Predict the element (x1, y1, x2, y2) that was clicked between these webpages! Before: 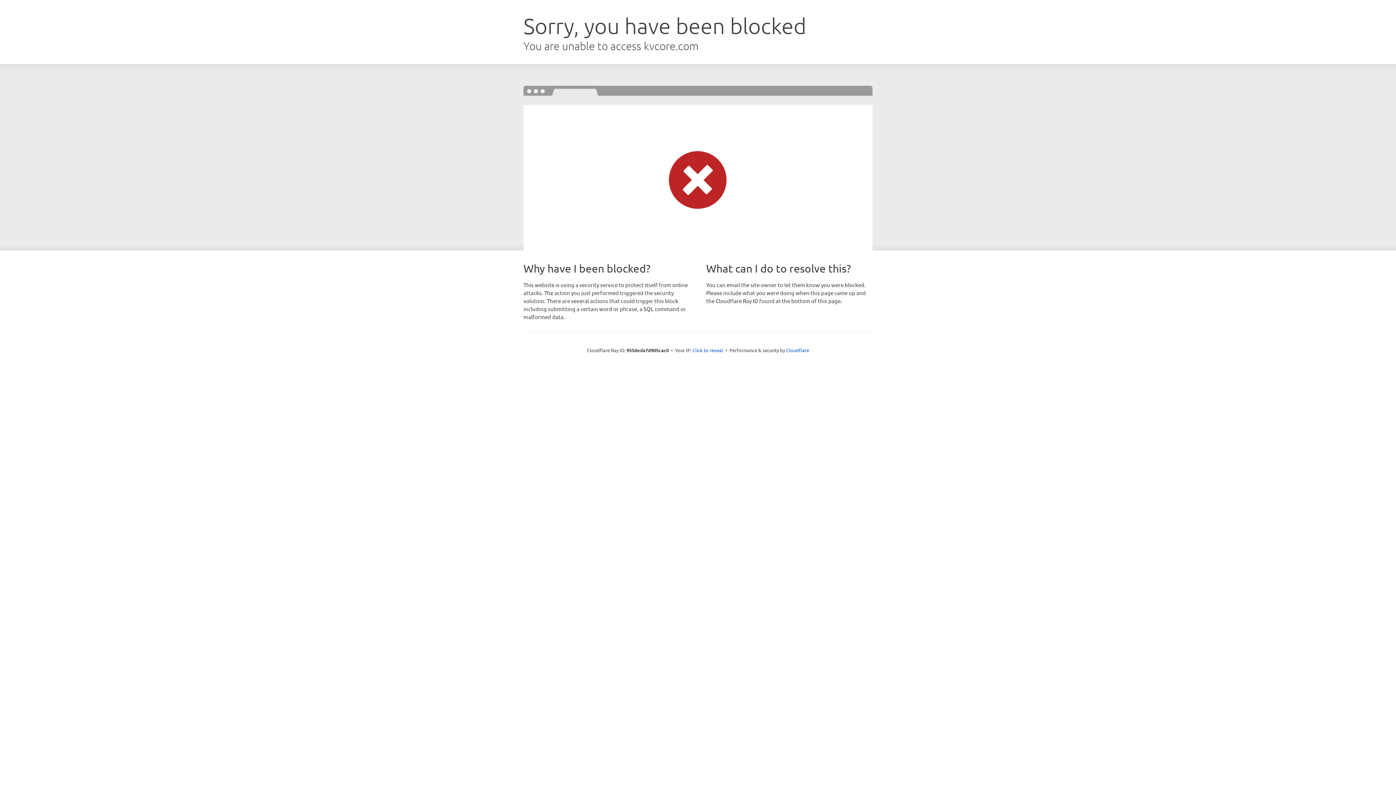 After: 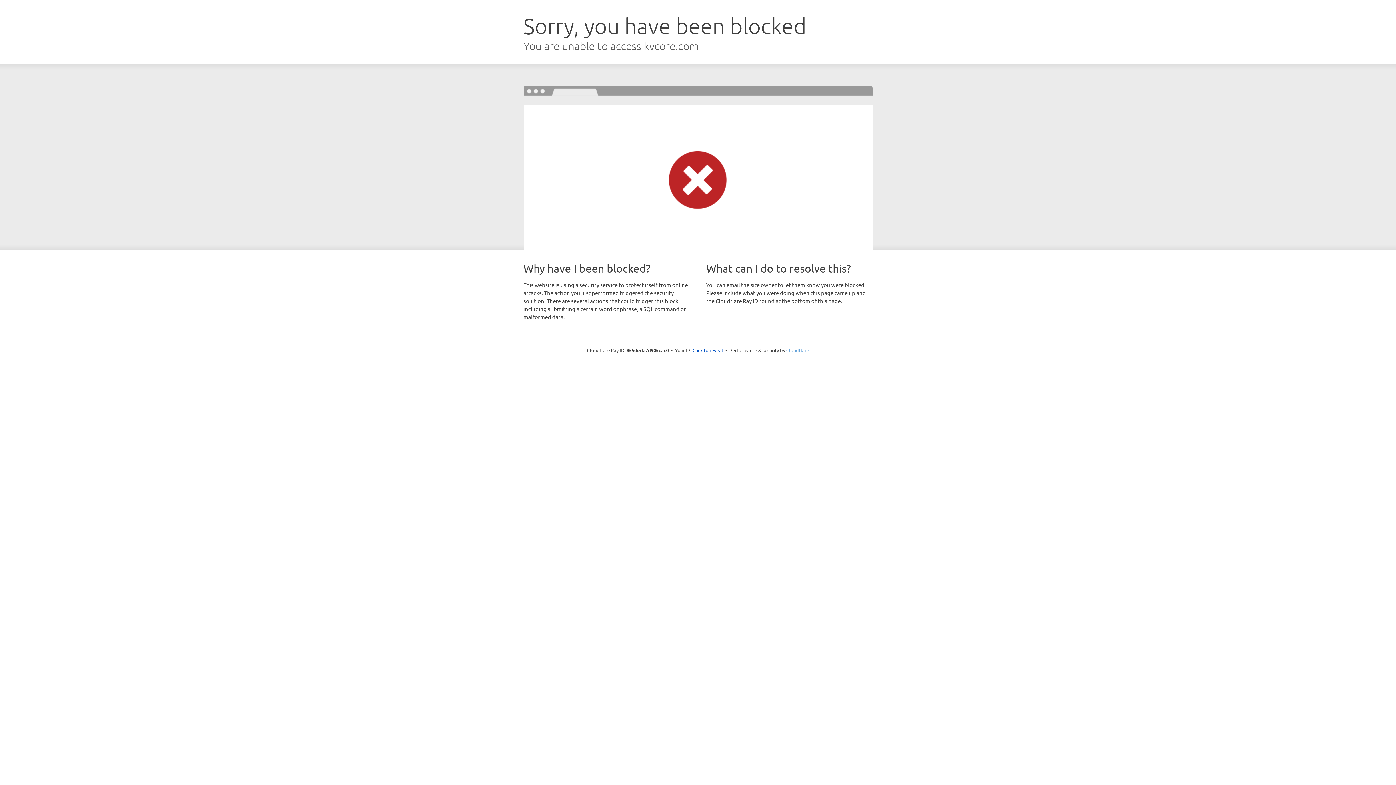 Action: bbox: (786, 347, 809, 353) label: Cloudflare